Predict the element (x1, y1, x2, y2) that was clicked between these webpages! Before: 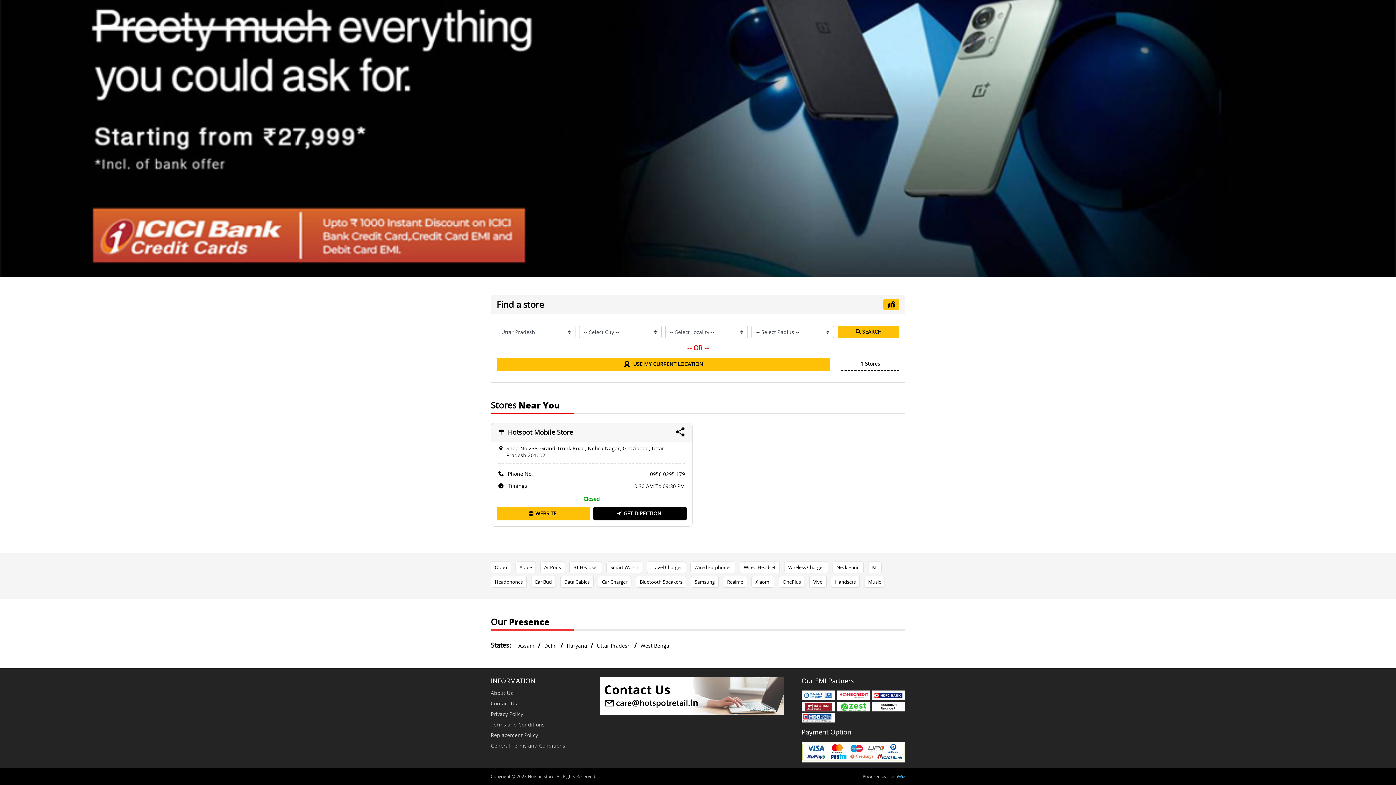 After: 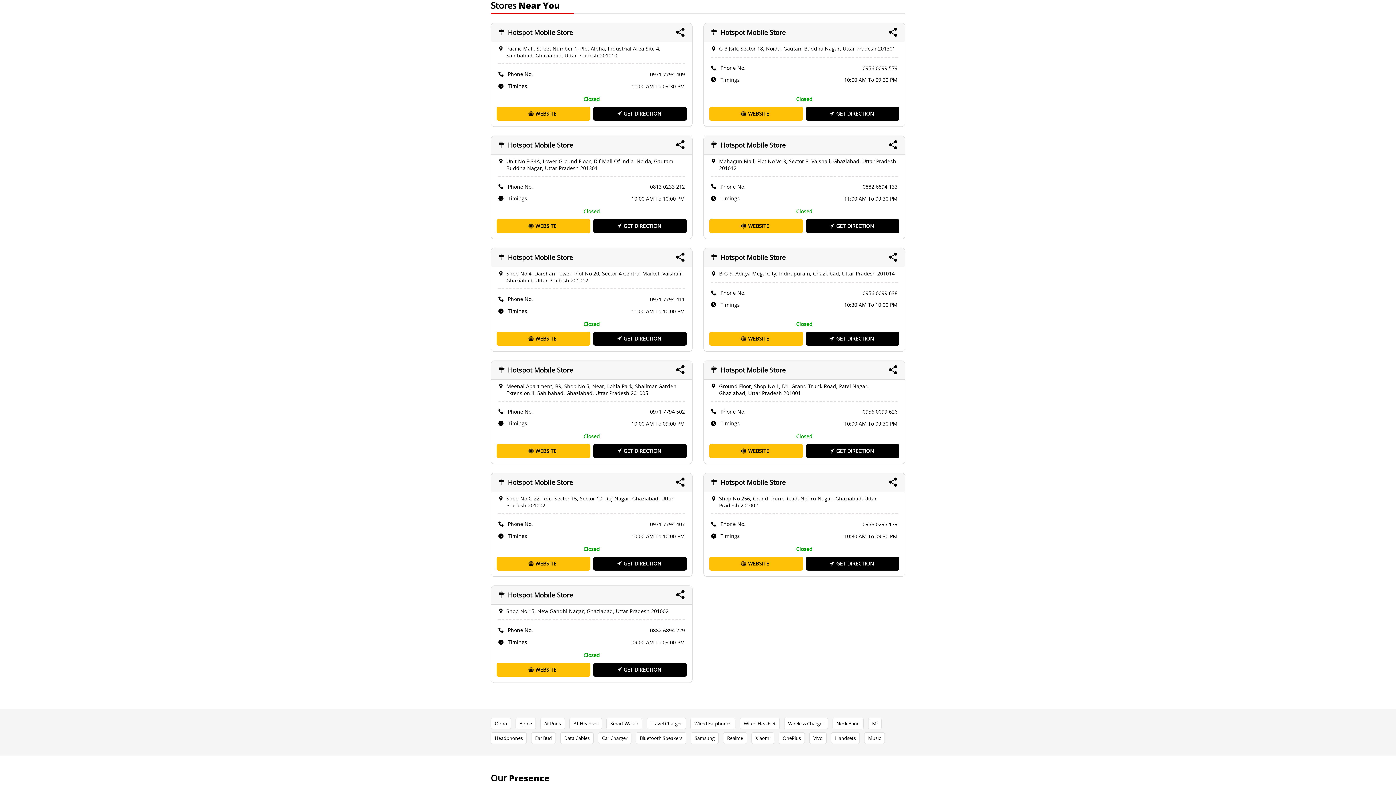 Action: bbox: (837, 325, 899, 338) label: SEARCH